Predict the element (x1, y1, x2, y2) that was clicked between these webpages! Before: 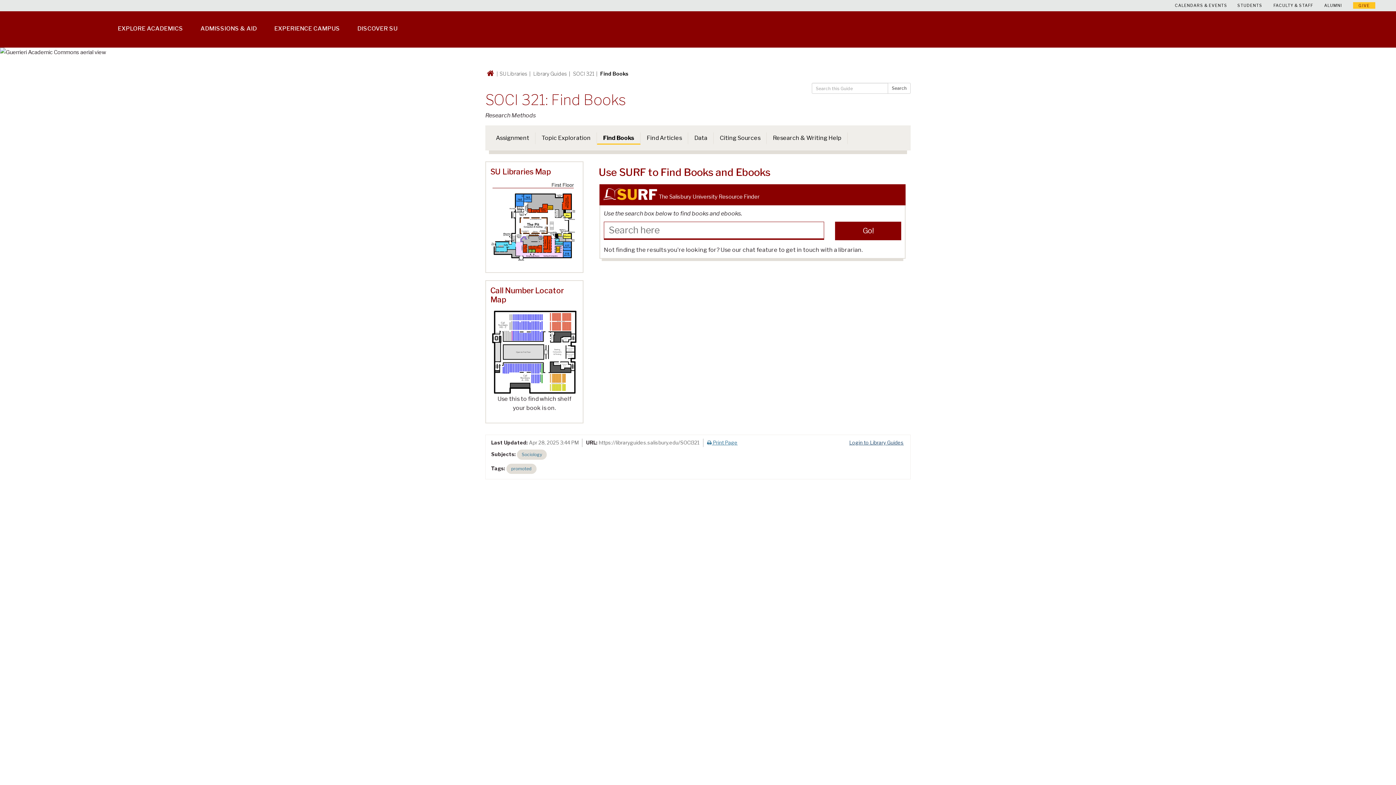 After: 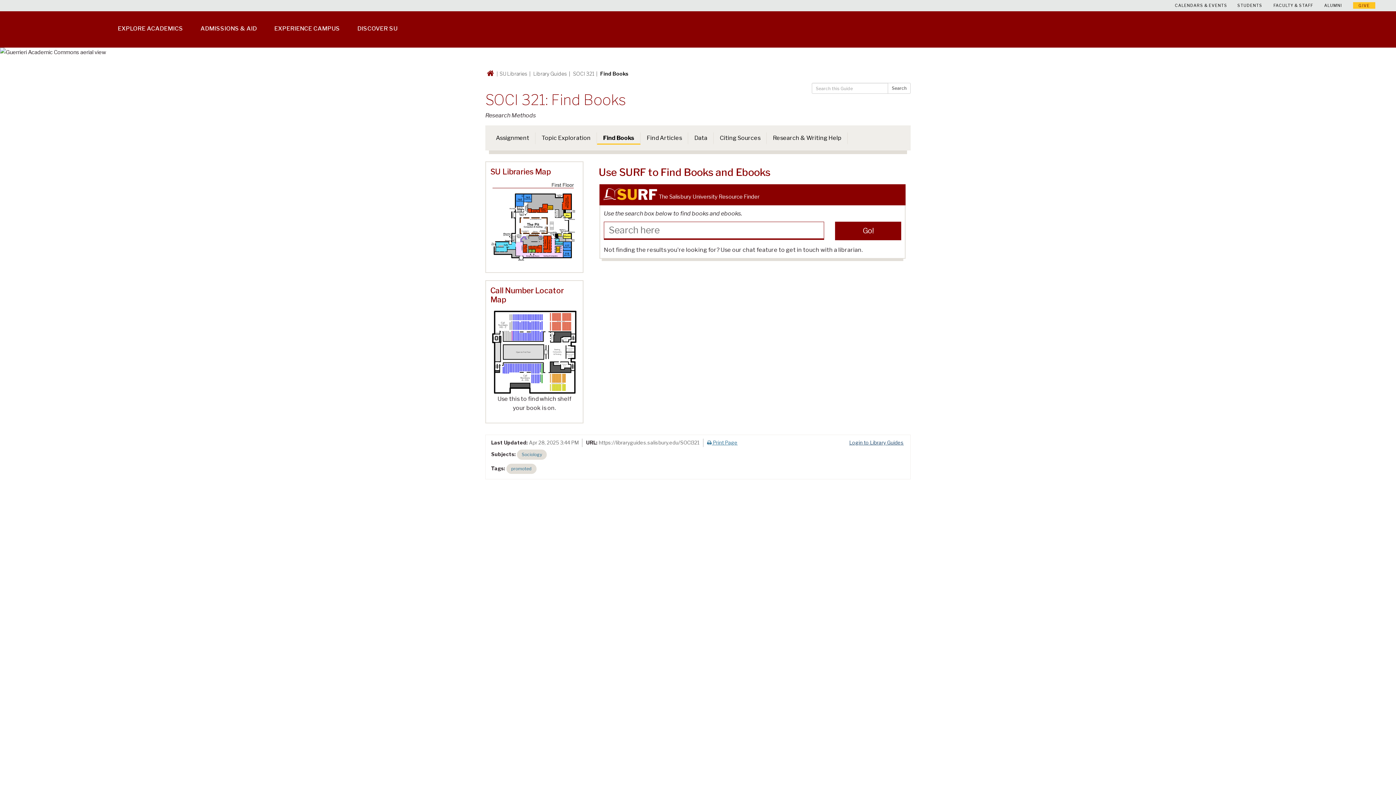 Action: label: Find Books bbox: (597, 132, 640, 144)